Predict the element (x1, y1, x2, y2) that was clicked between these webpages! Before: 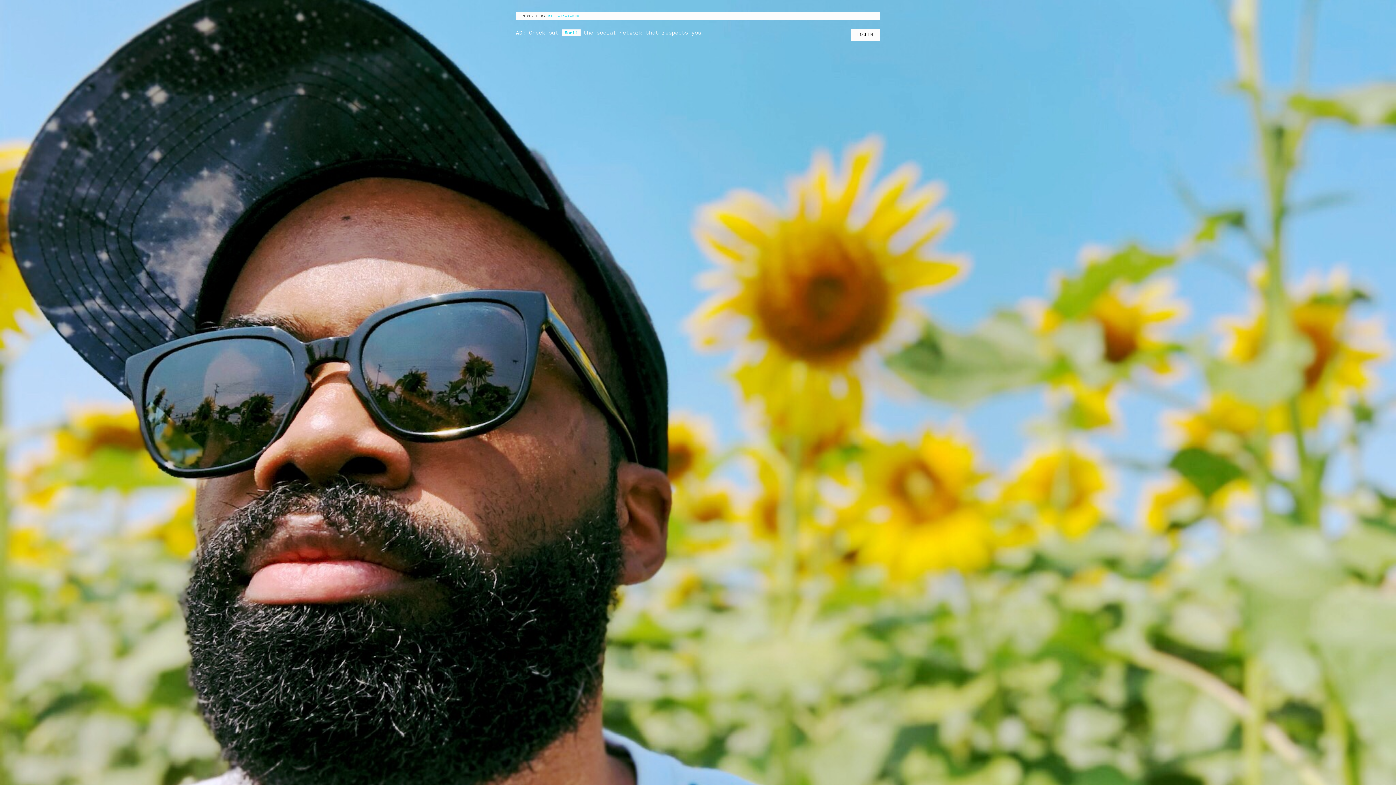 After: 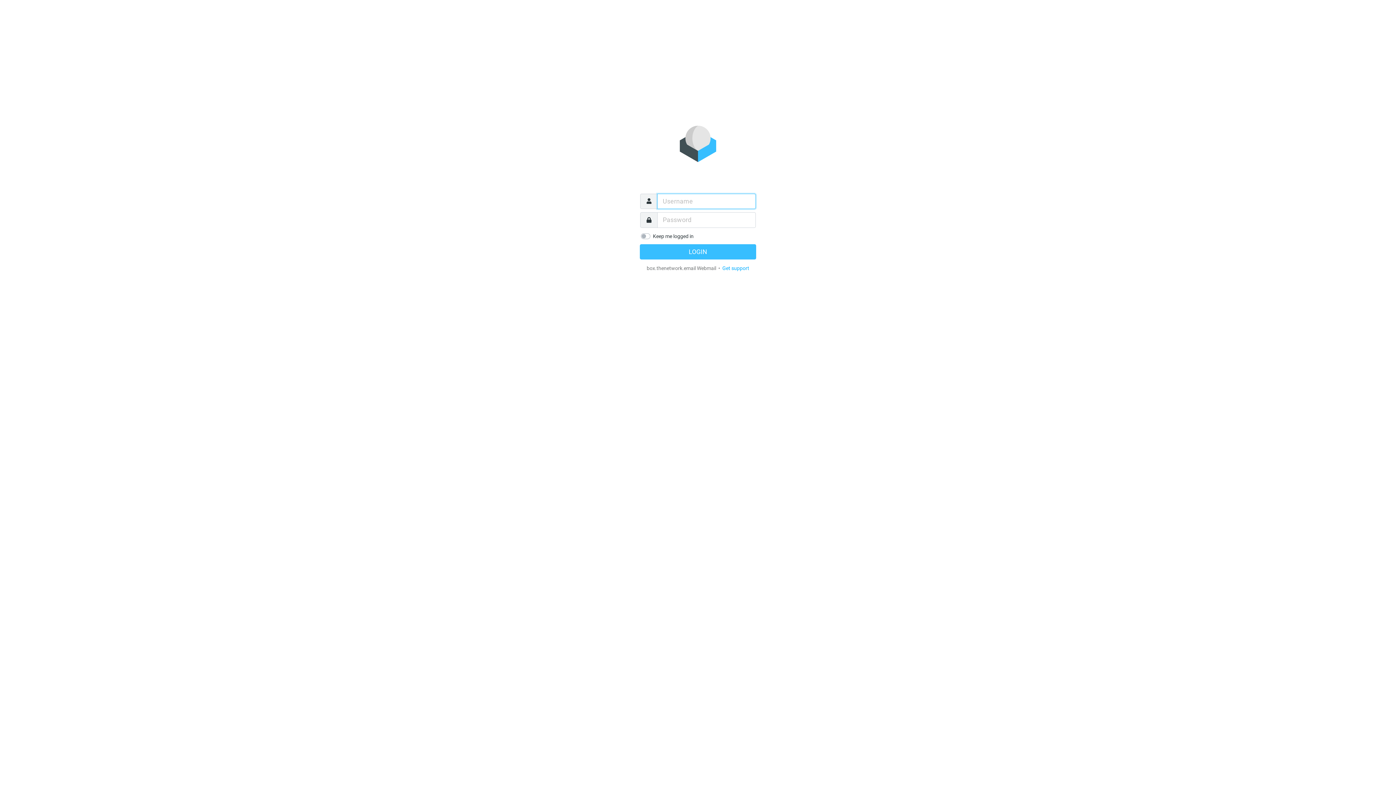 Action: label: LOGIN bbox: (851, 28, 880, 40)